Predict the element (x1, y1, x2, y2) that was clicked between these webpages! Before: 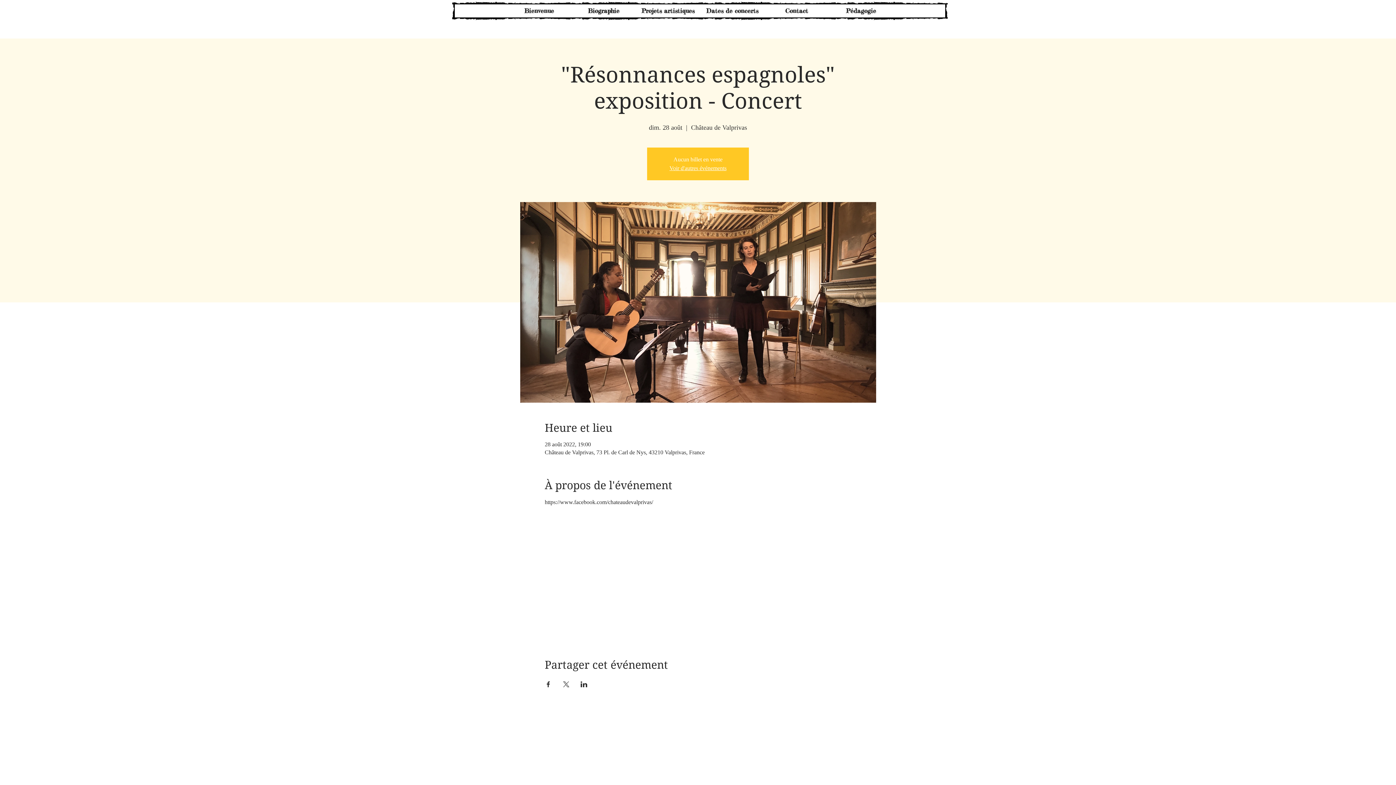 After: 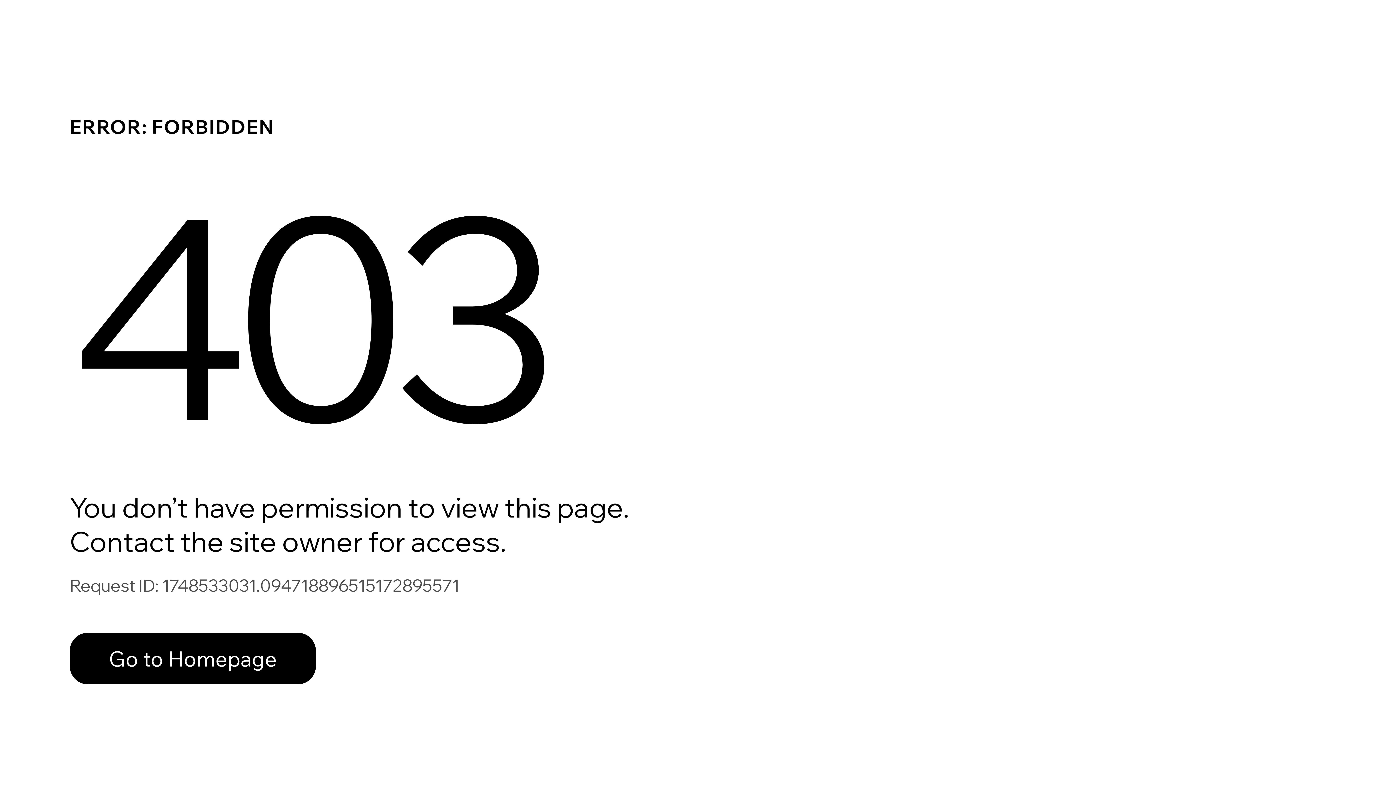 Action: label: Pédagogie bbox: (828, 4, 893, 17)